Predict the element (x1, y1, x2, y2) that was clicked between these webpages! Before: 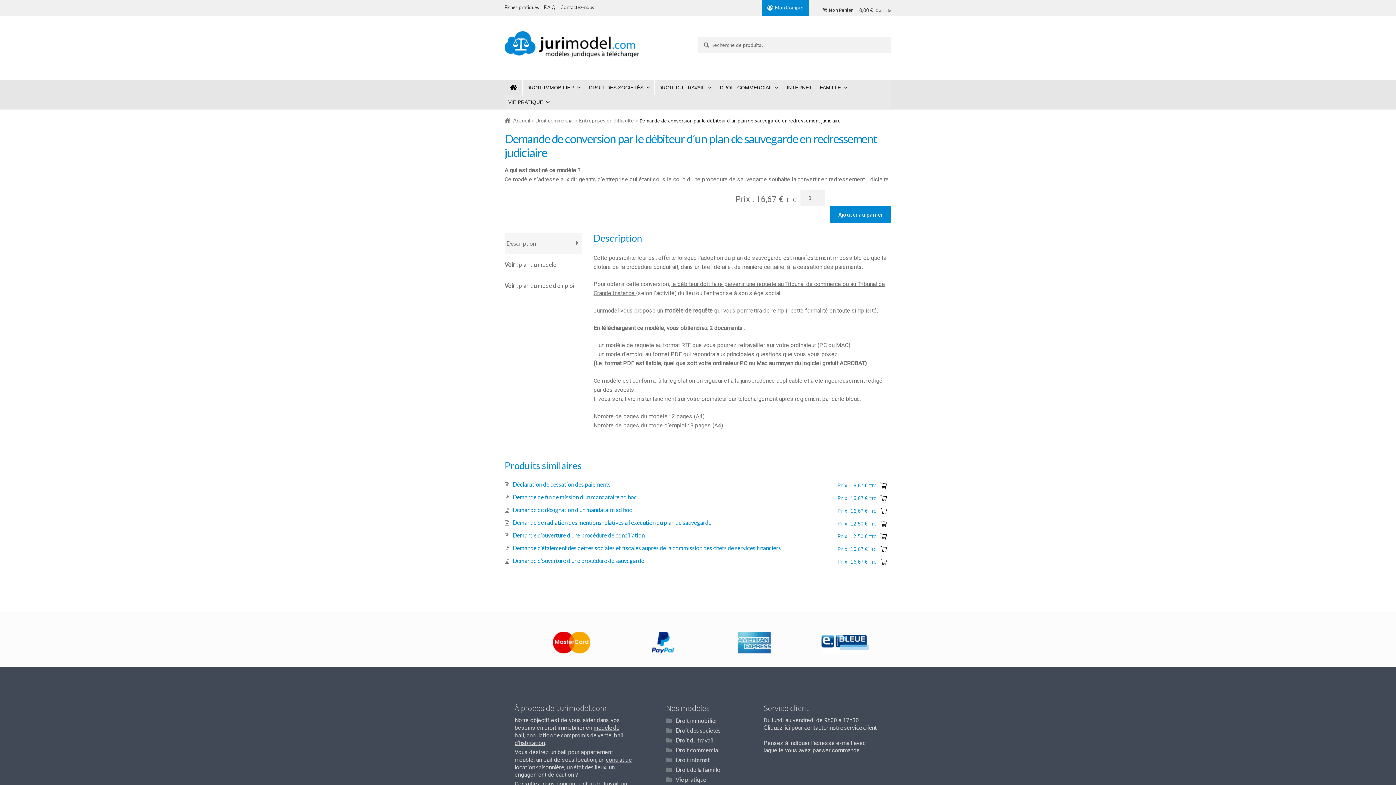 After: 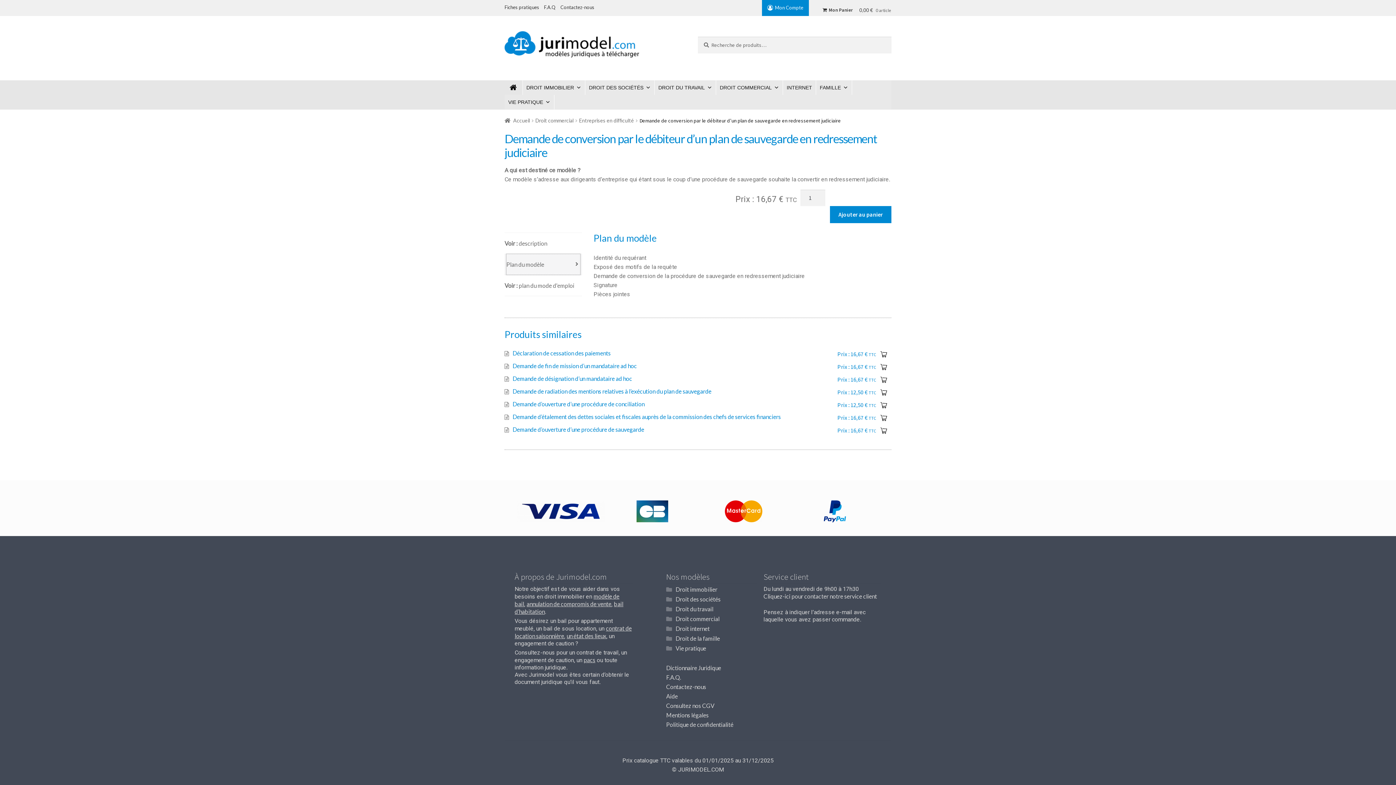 Action: bbox: (504, 254, 582, 274) label: plan du modèle